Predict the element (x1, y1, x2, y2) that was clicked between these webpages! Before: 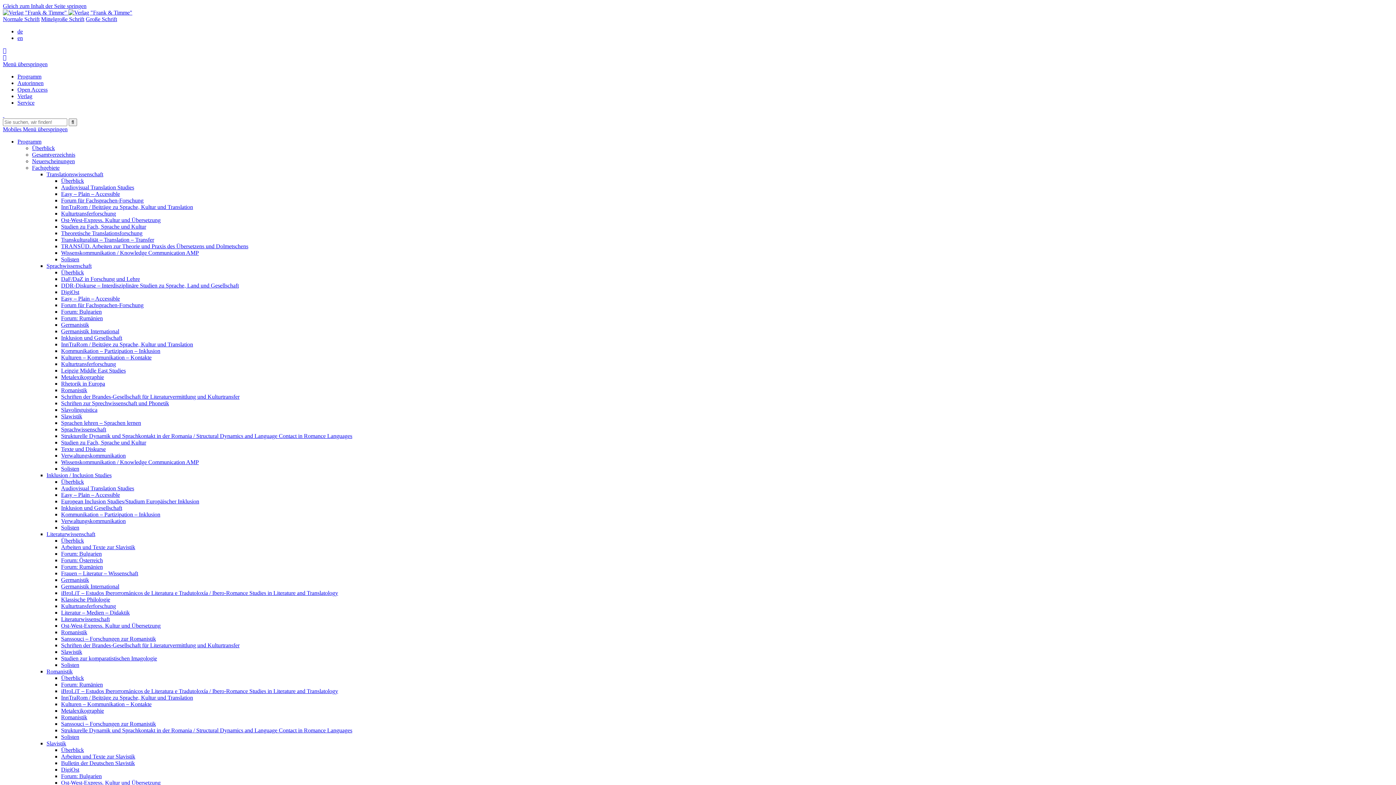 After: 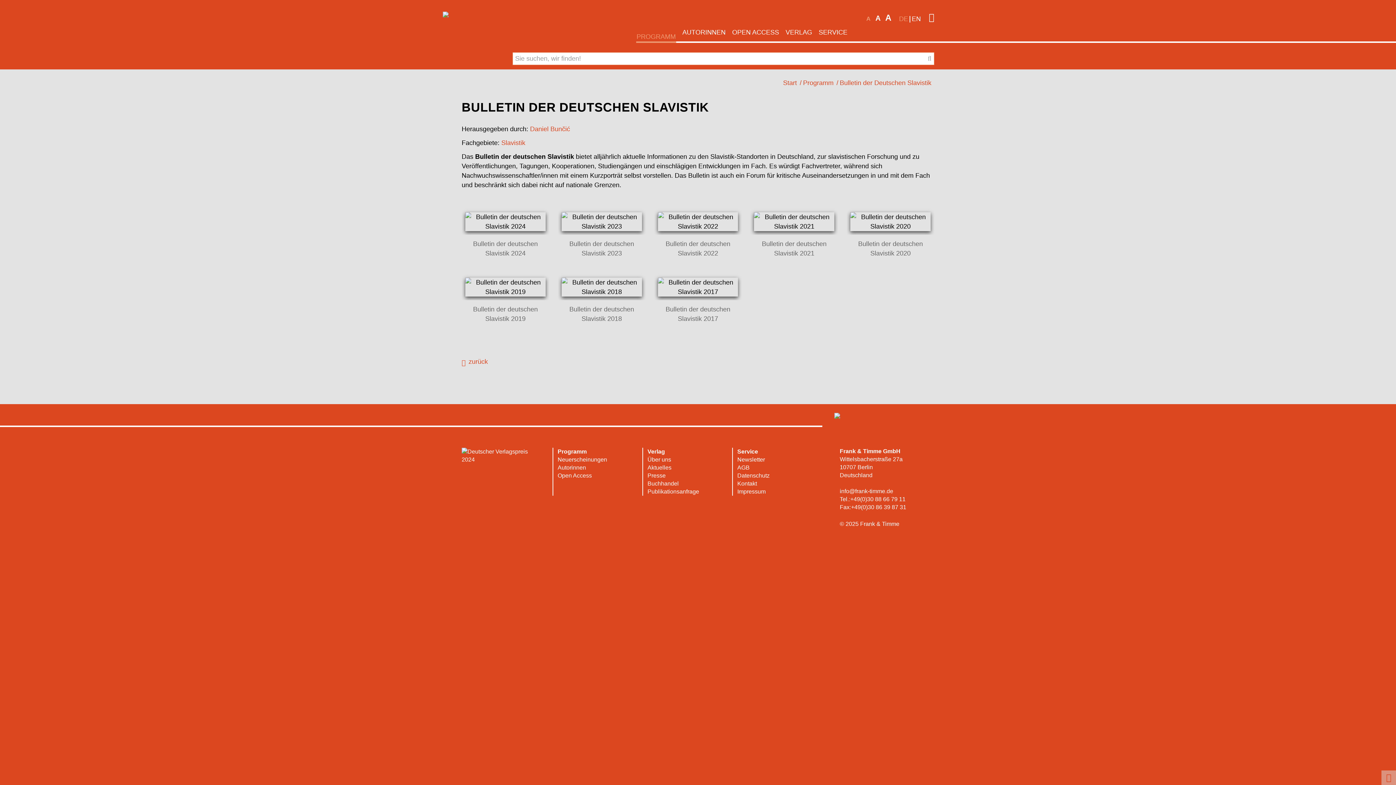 Action: bbox: (61, 760, 134, 766) label: Bulletin der Deutschen Slavistik